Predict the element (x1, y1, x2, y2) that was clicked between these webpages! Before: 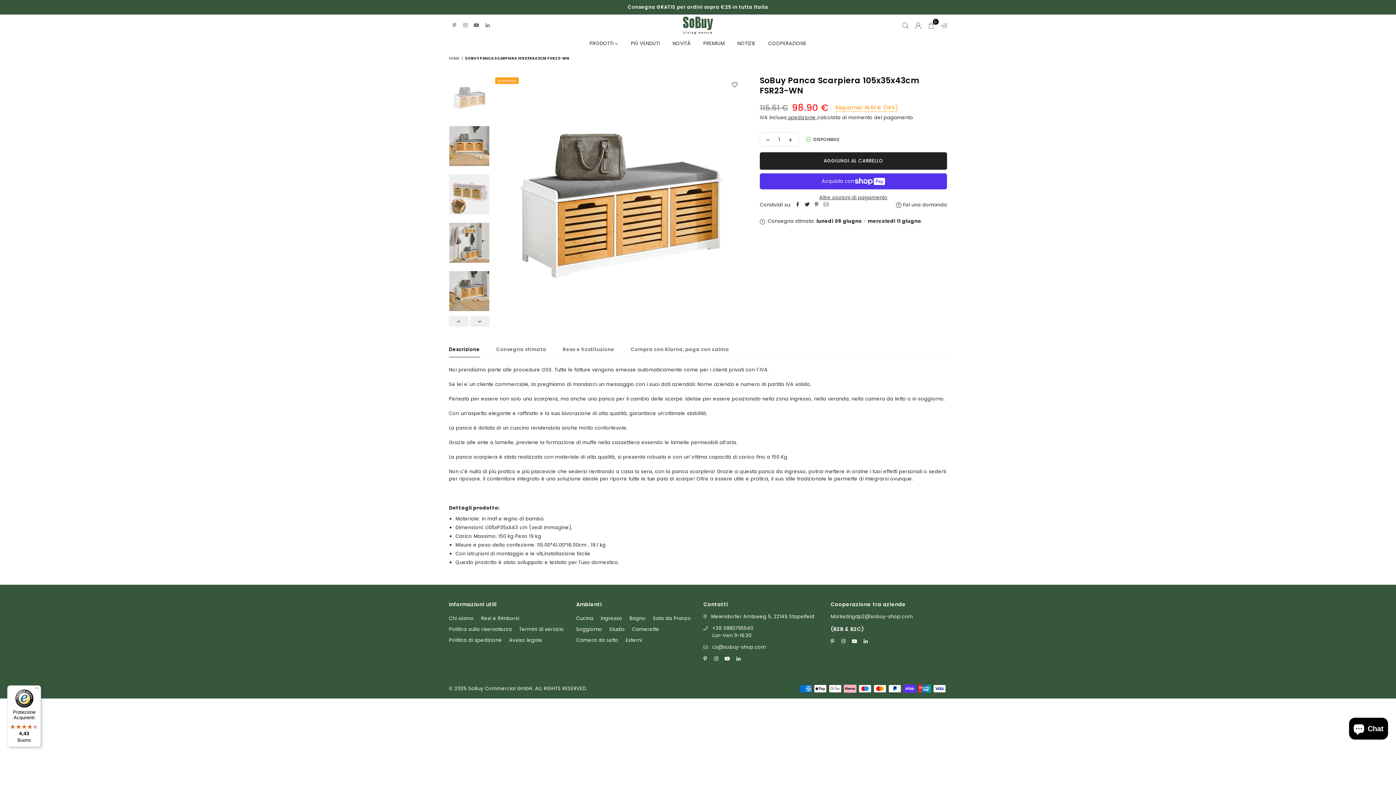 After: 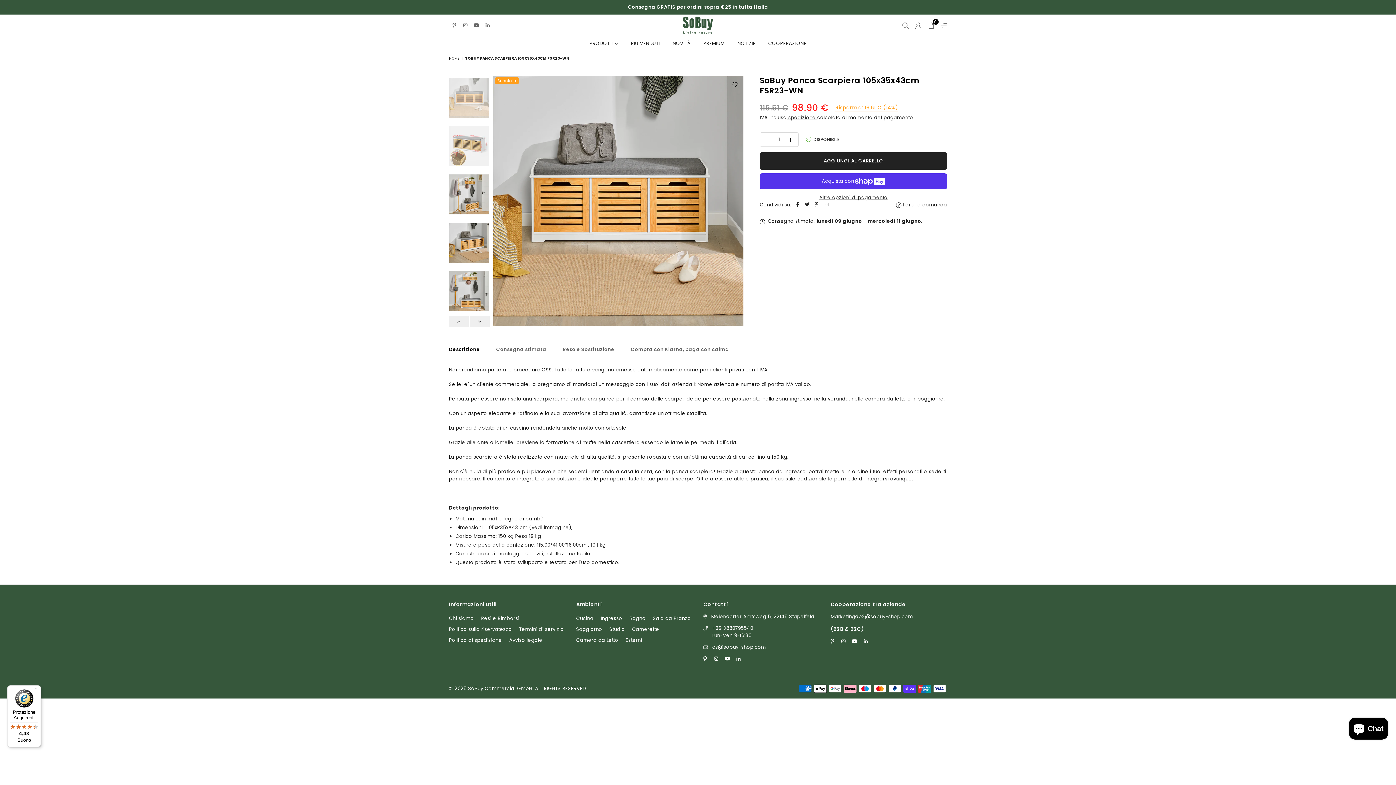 Action: bbox: (449, 123, 489, 167)